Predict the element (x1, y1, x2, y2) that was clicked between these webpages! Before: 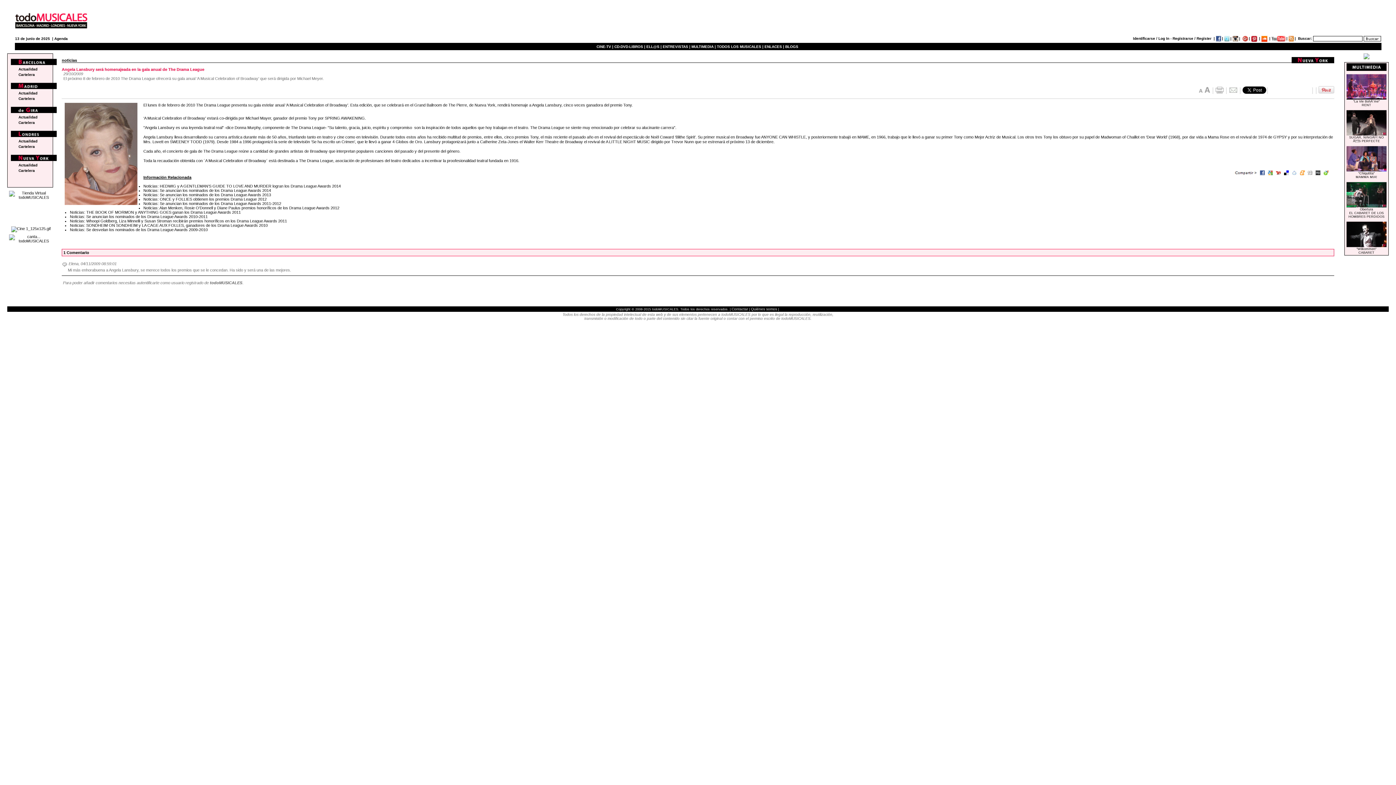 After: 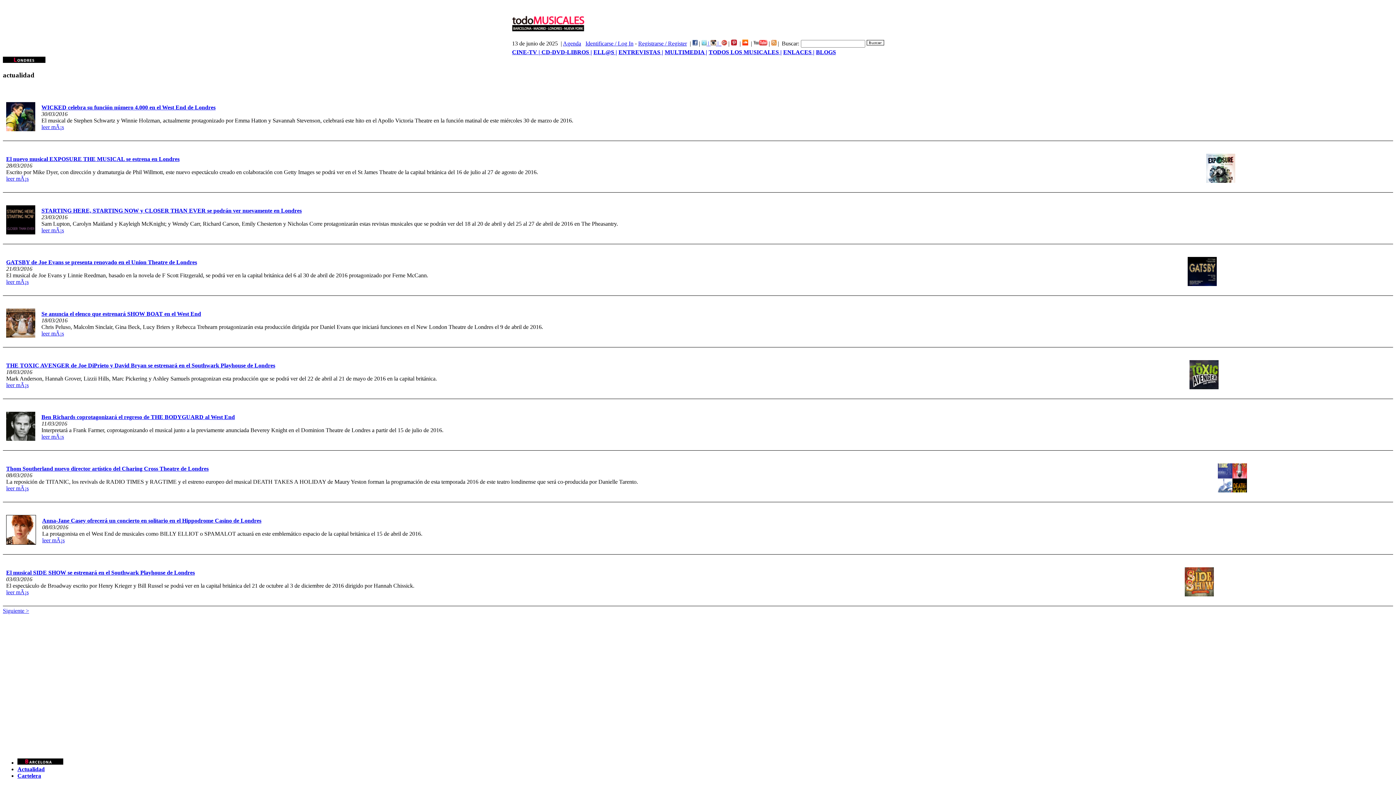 Action: label: Actualidad bbox: (18, 139, 37, 143)